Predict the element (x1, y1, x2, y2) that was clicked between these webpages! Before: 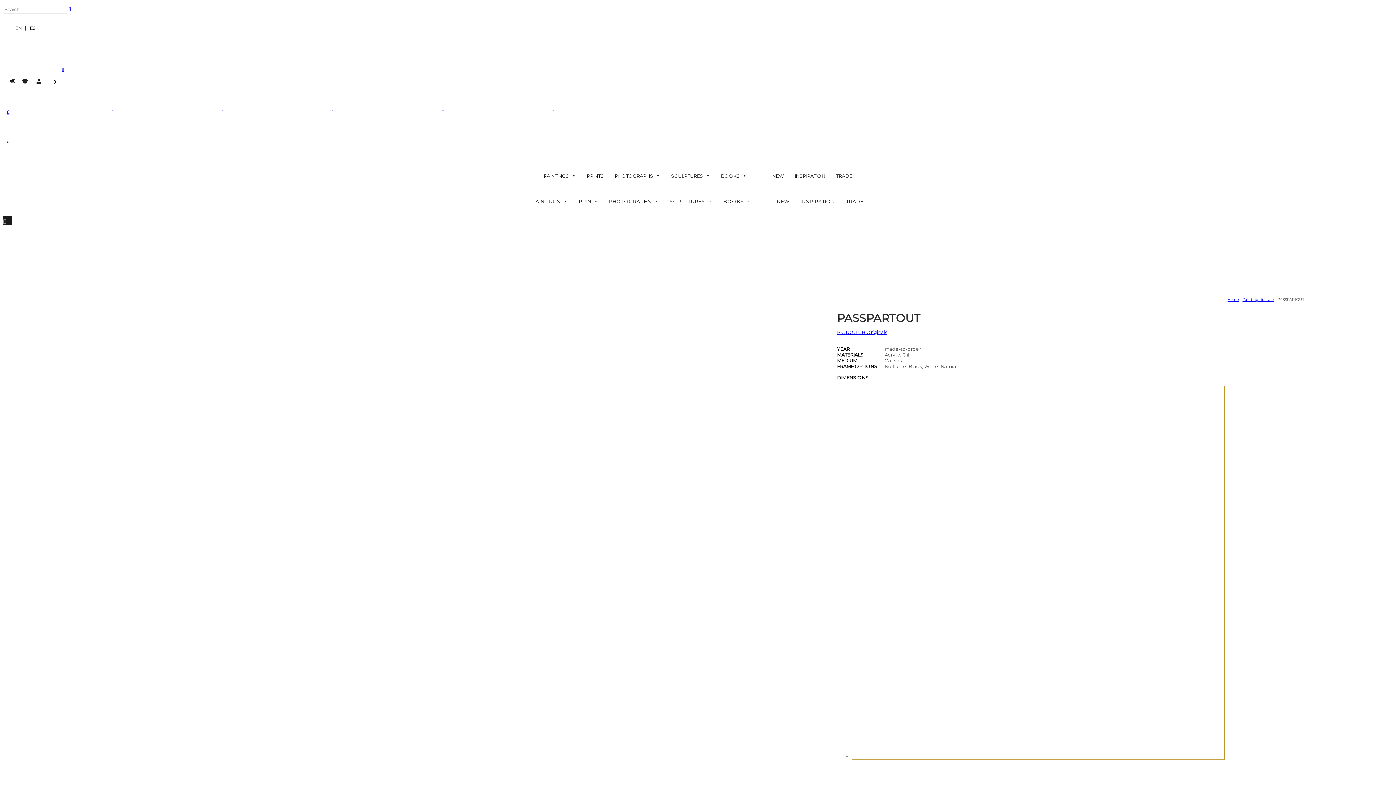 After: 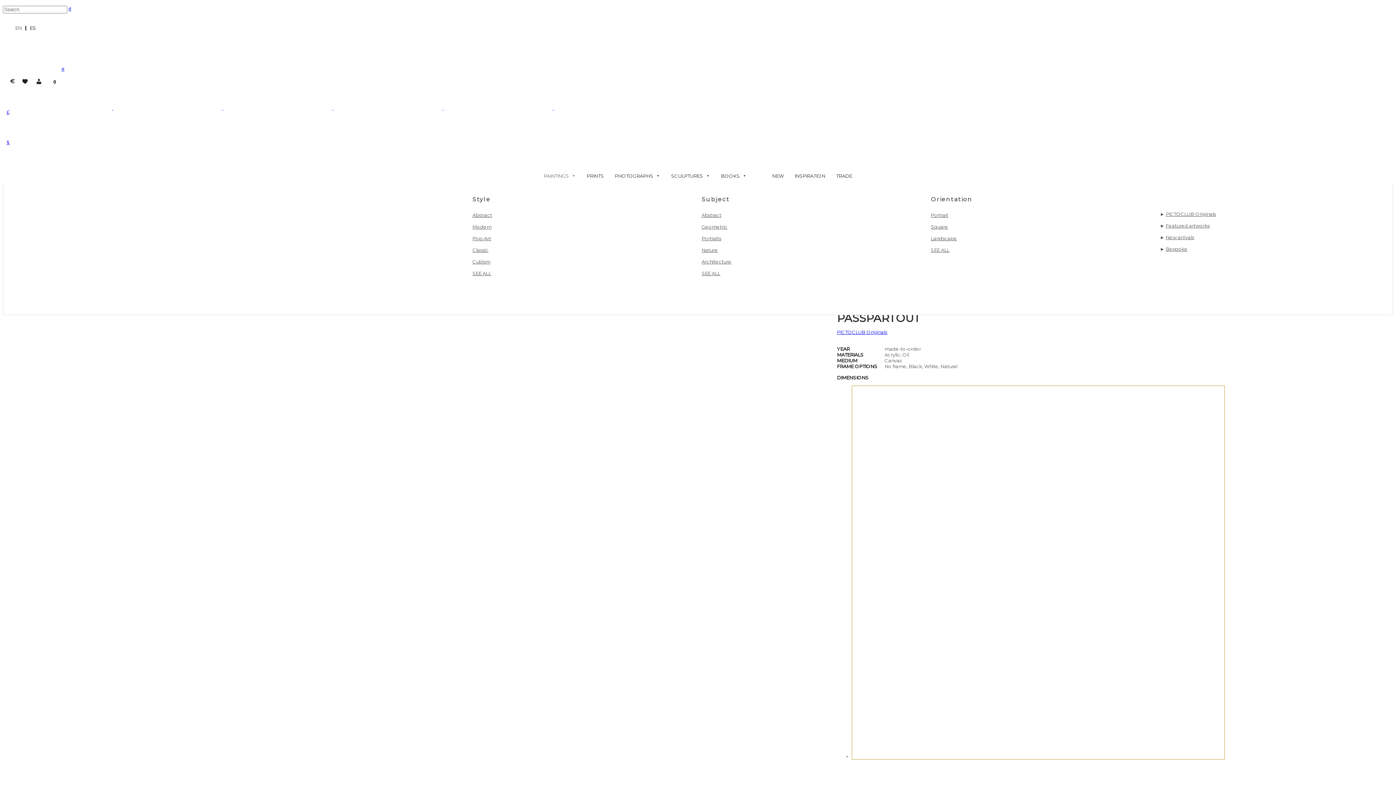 Action: label: PAINTINGS bbox: (538, 168, 581, 183)